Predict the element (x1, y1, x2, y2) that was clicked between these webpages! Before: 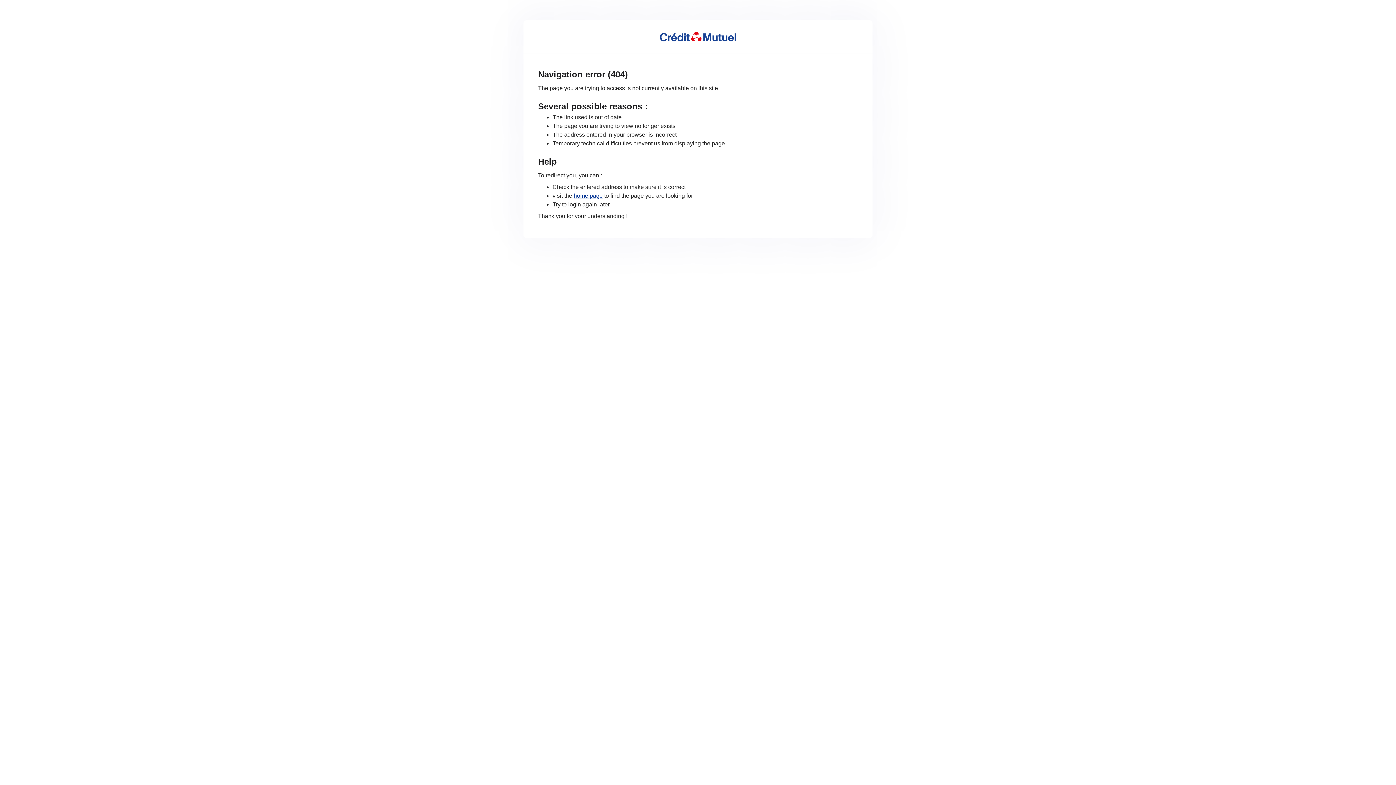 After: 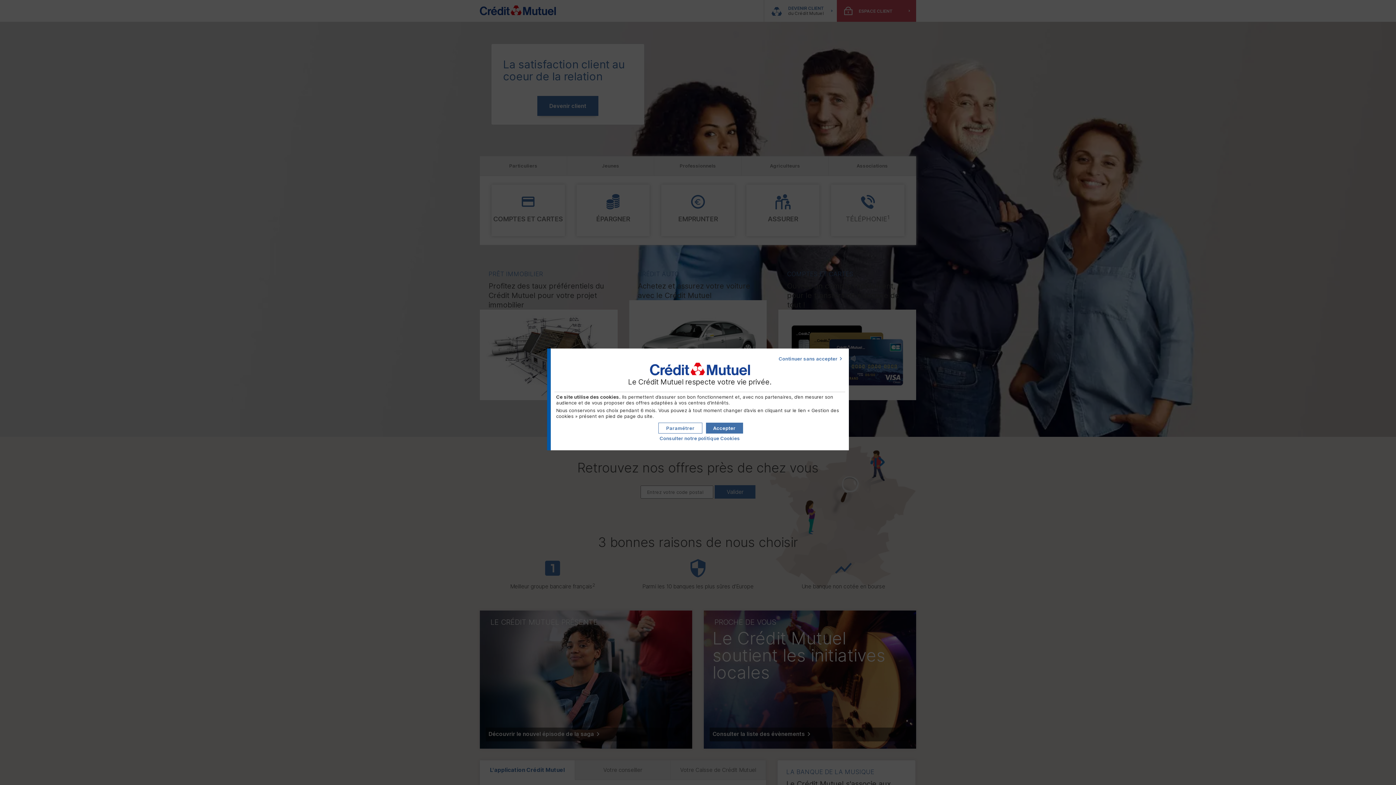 Action: bbox: (660, 32, 736, 41)